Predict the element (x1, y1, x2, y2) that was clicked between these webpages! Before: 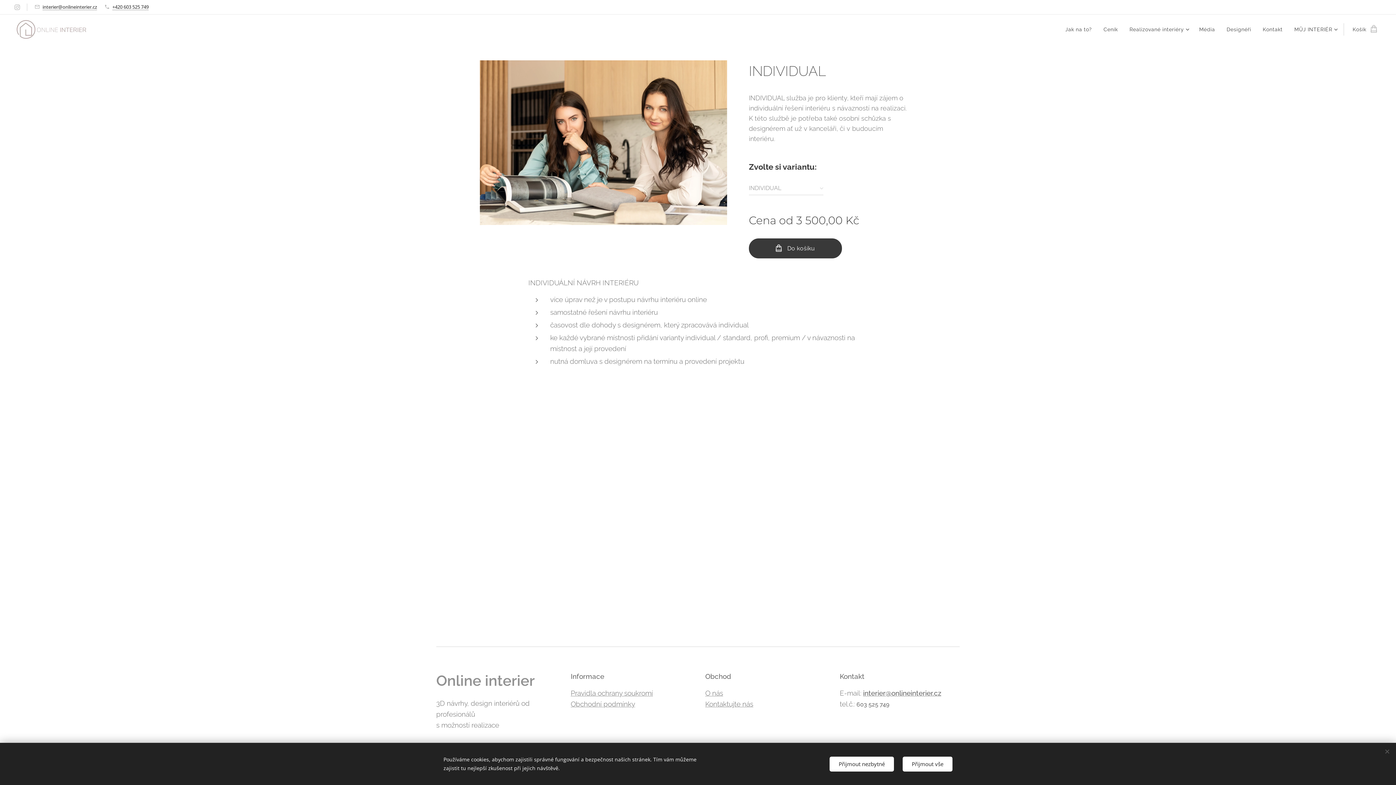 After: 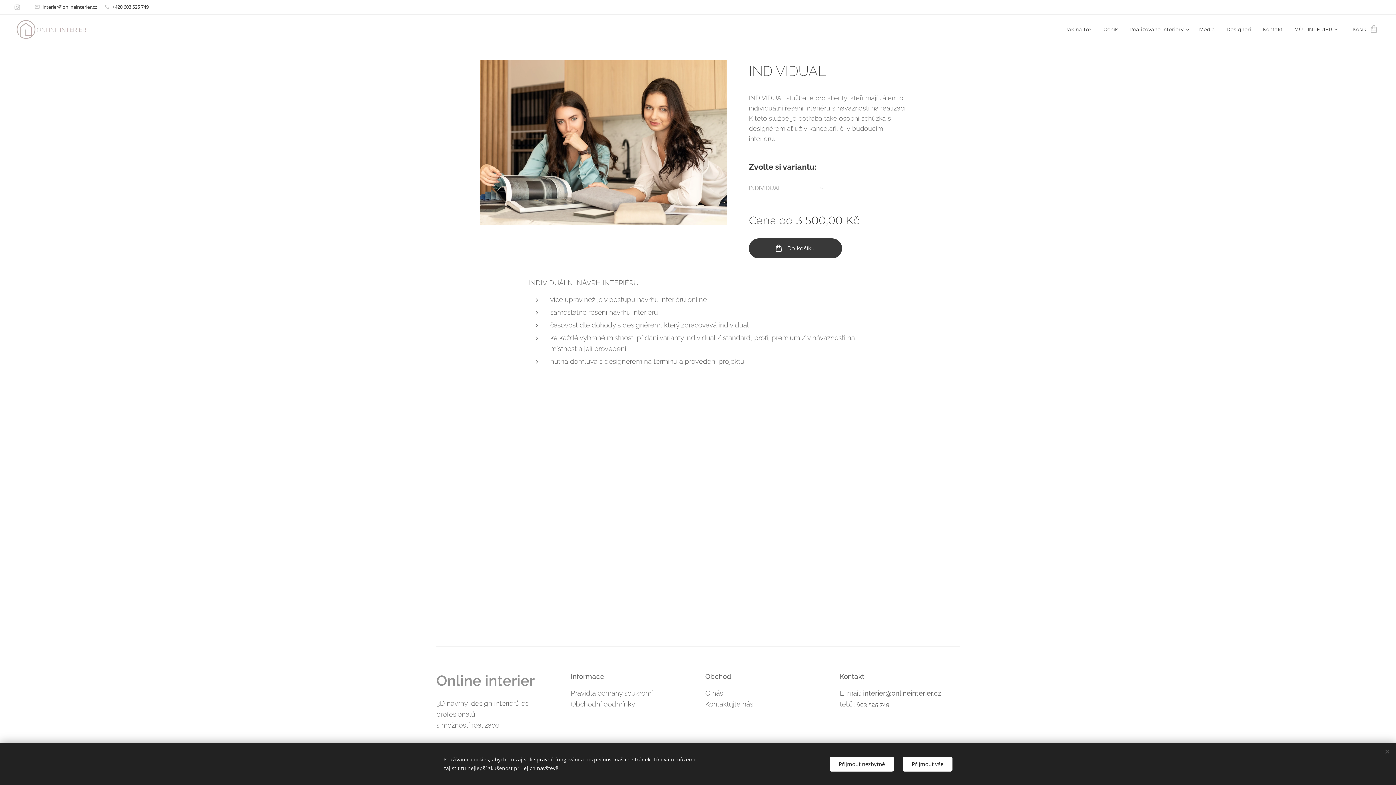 Action: label: interier@onlineinterier.cz bbox: (42, 3, 97, 10)